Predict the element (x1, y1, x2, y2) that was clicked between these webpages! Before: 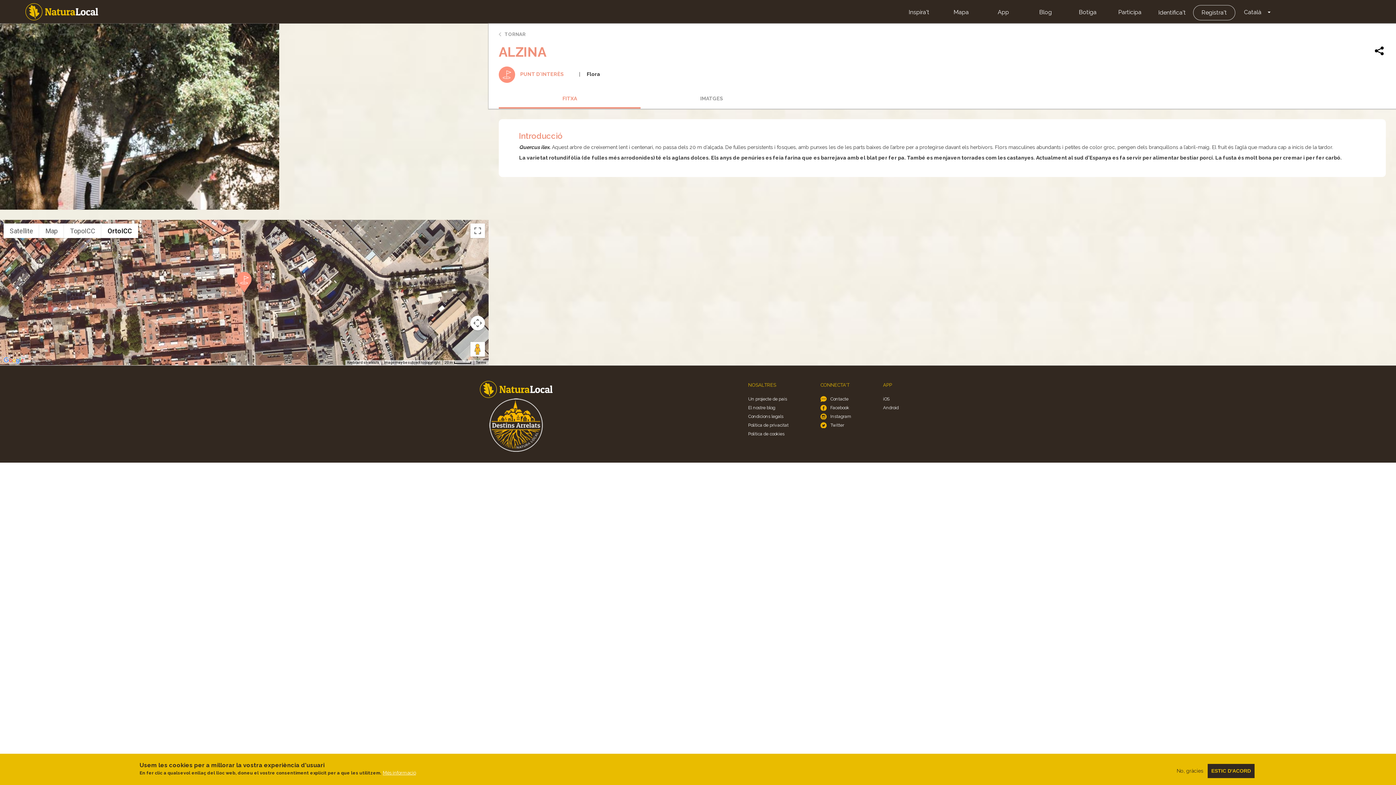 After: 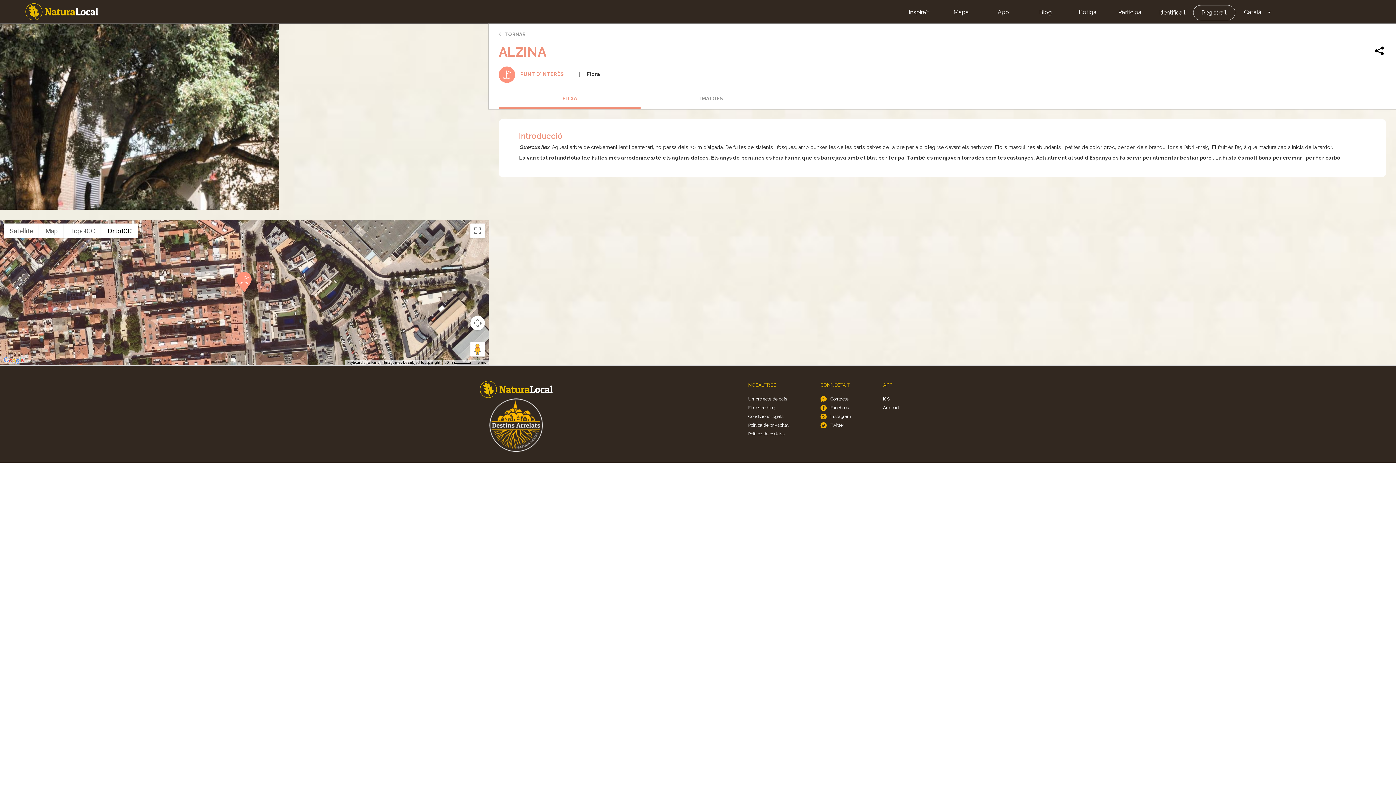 Action: bbox: (1174, 768, 1206, 774) label: No, gràcies